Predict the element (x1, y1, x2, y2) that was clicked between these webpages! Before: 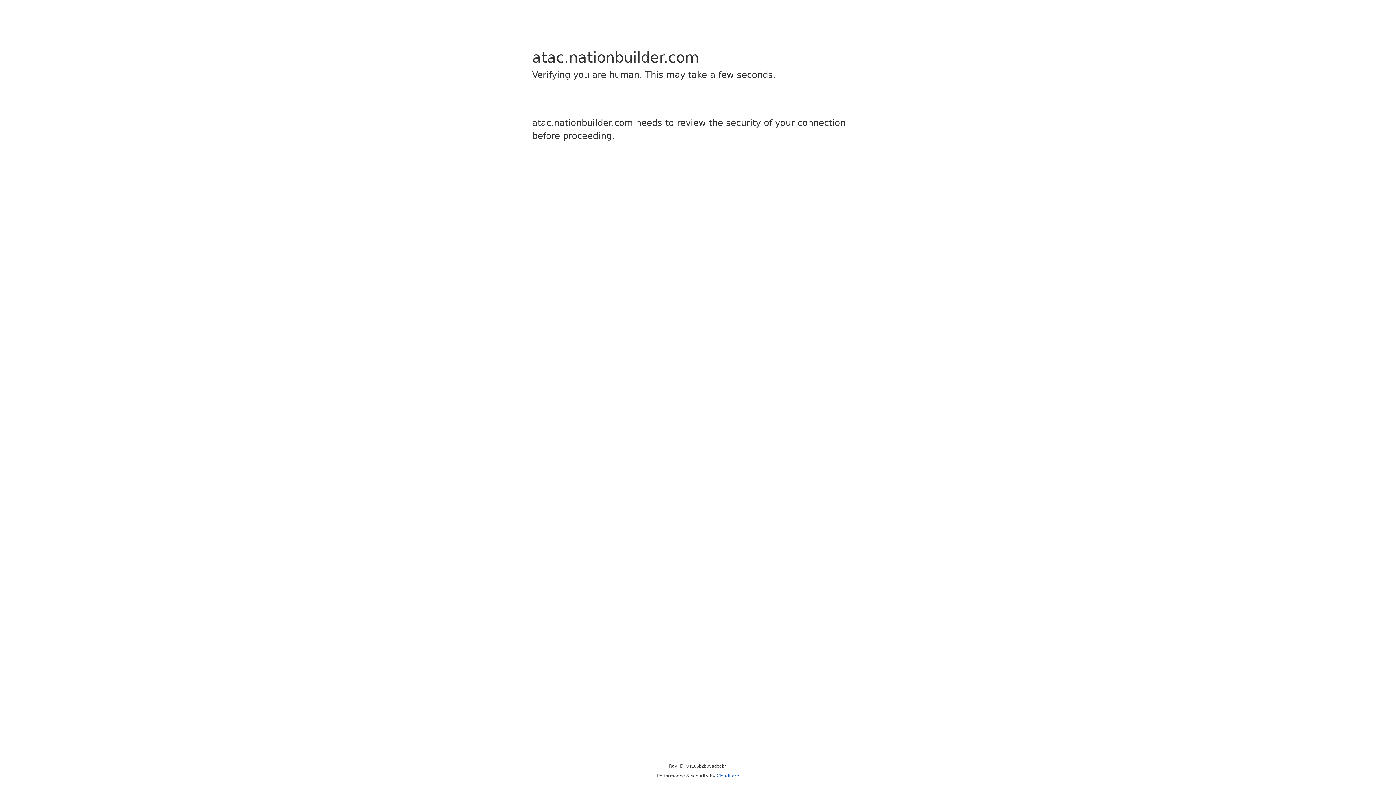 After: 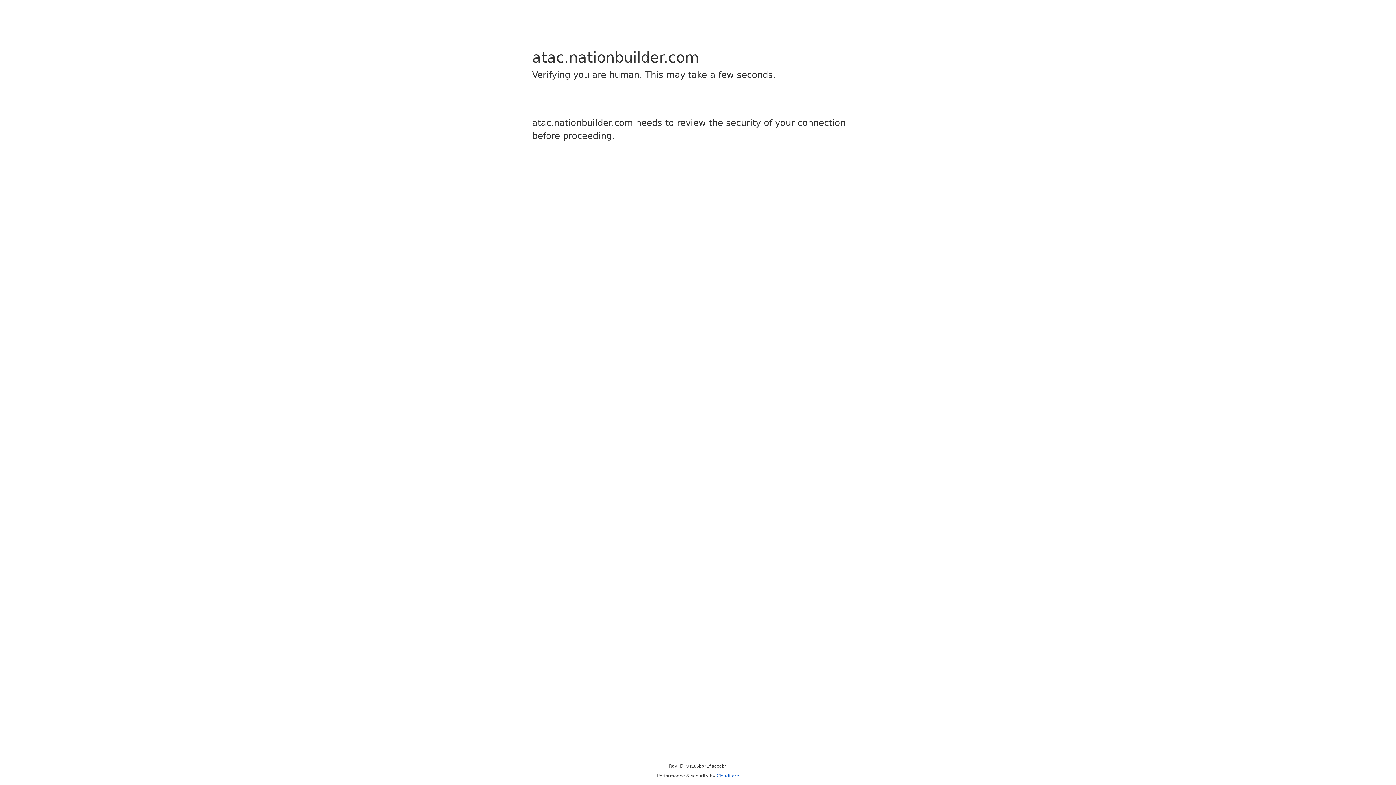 Action: bbox: (716, 773, 739, 778) label: Cloudflare